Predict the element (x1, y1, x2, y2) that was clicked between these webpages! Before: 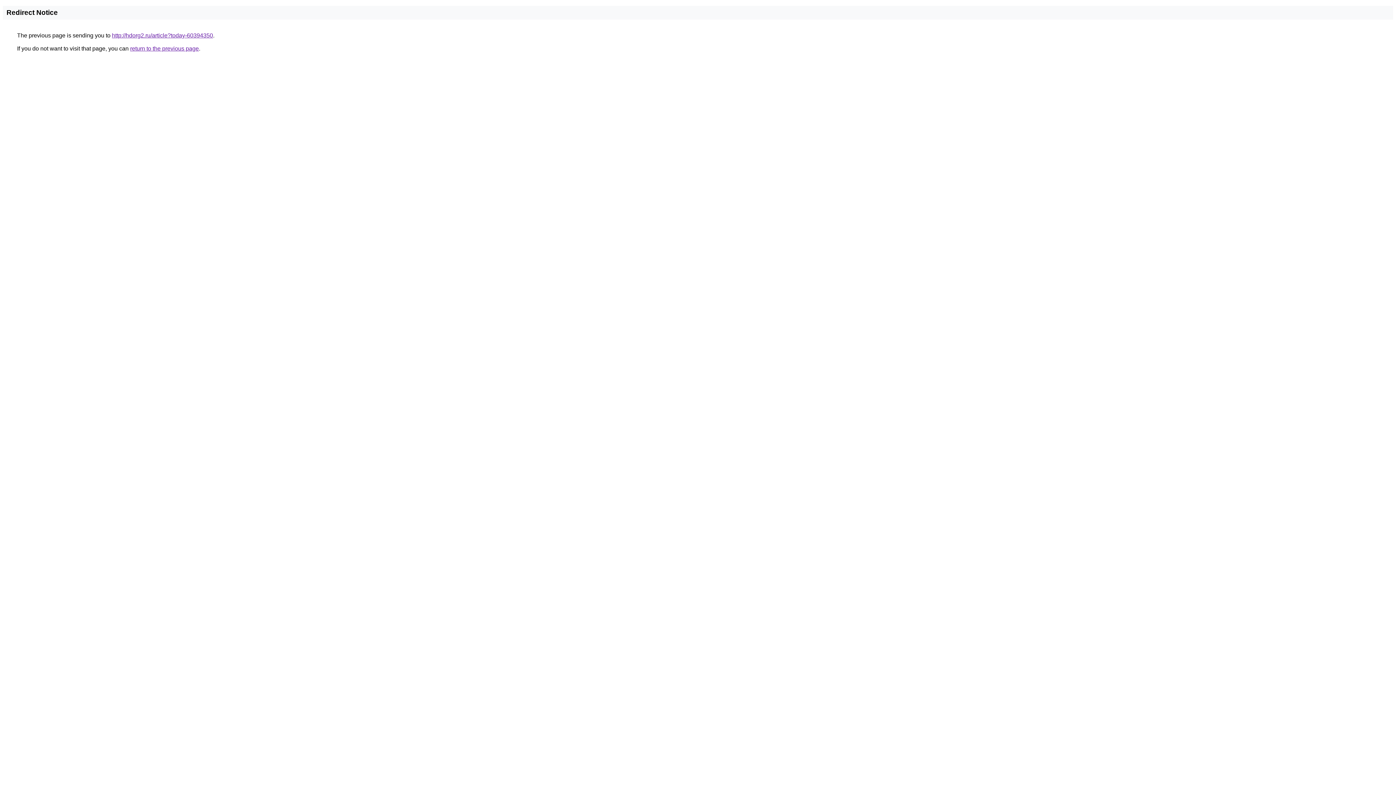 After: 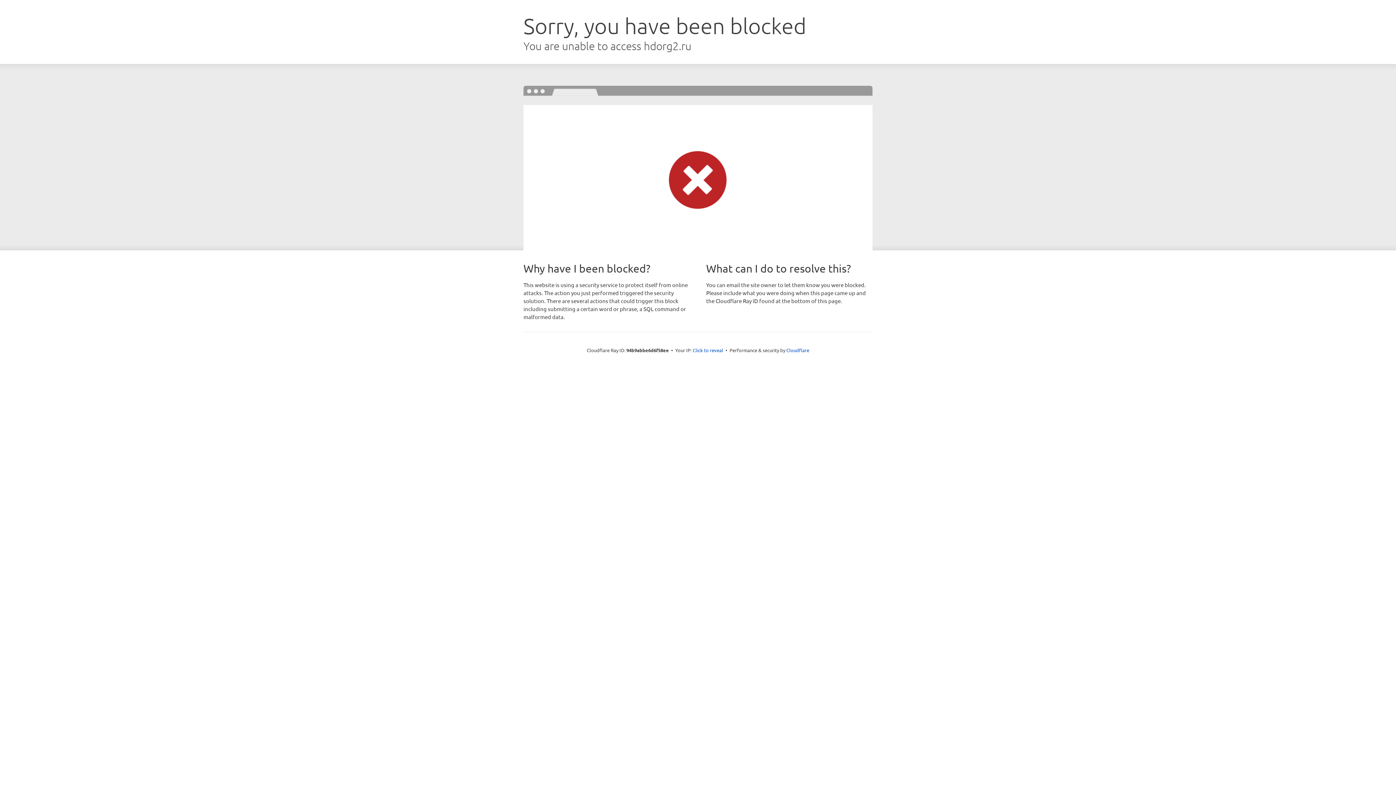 Action: bbox: (112, 32, 213, 38) label: http://hdorg2.ru/article?today-60394350